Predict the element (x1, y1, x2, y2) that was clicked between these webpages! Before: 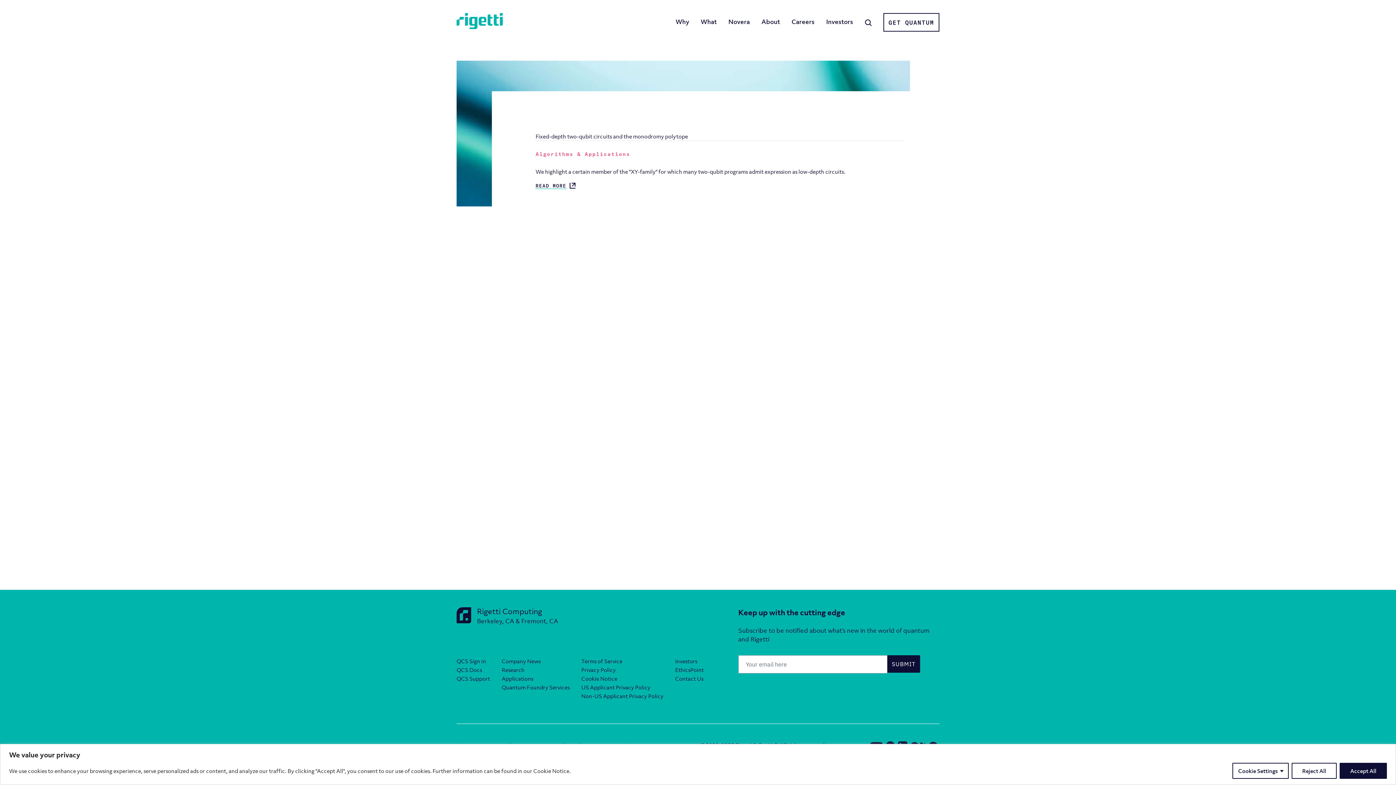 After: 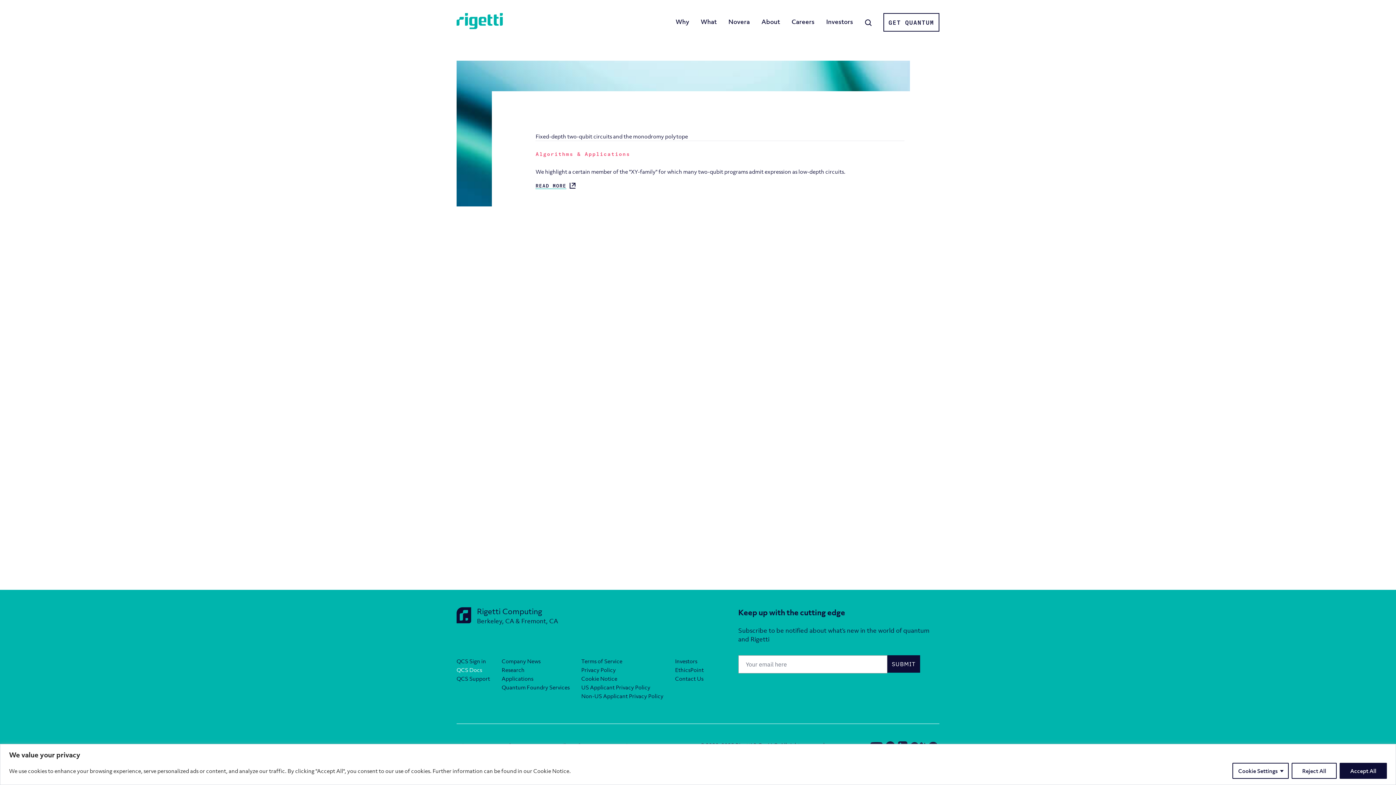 Action: label: QCS Docs bbox: (456, 666, 482, 673)